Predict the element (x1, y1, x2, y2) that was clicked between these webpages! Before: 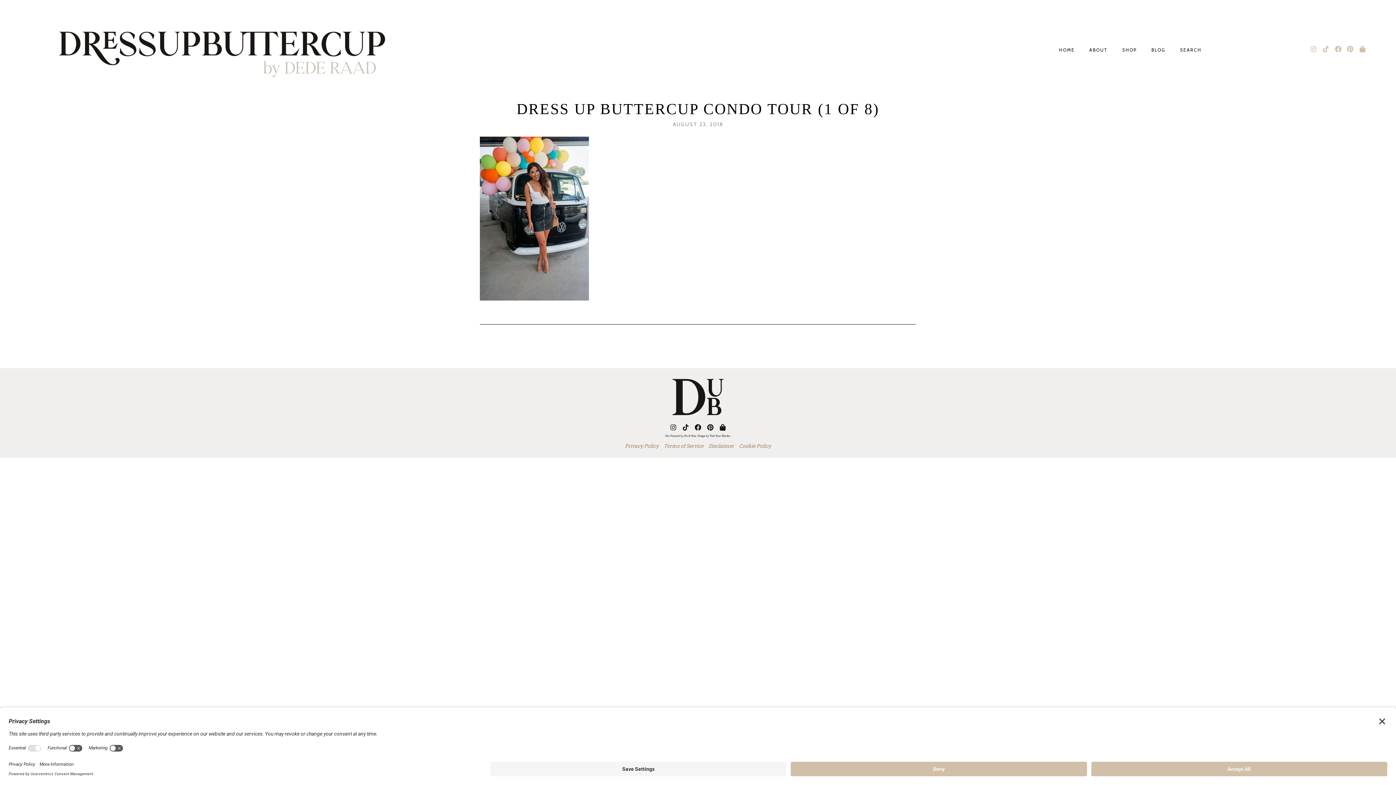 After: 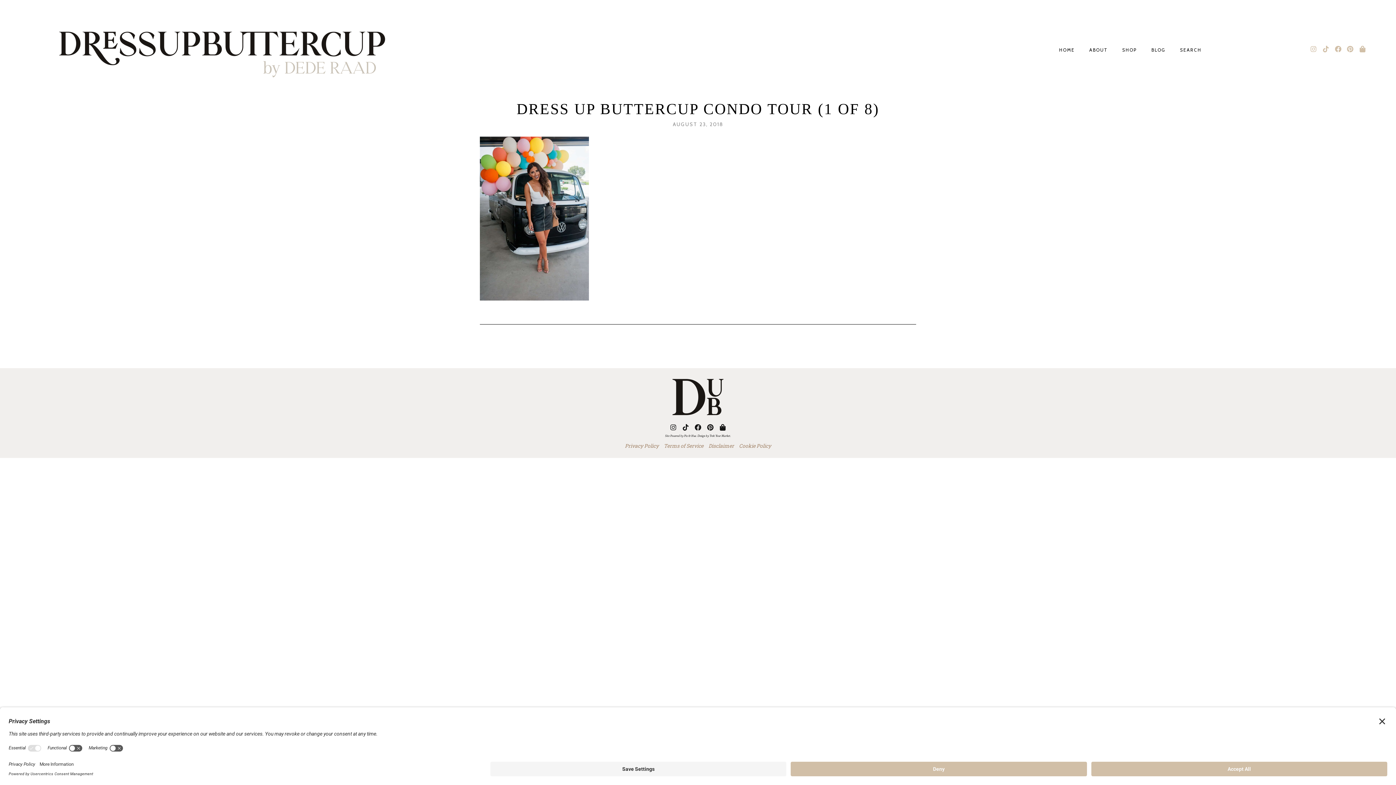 Action: label: AUGUST 23, 2018 bbox: (673, 120, 723, 127)